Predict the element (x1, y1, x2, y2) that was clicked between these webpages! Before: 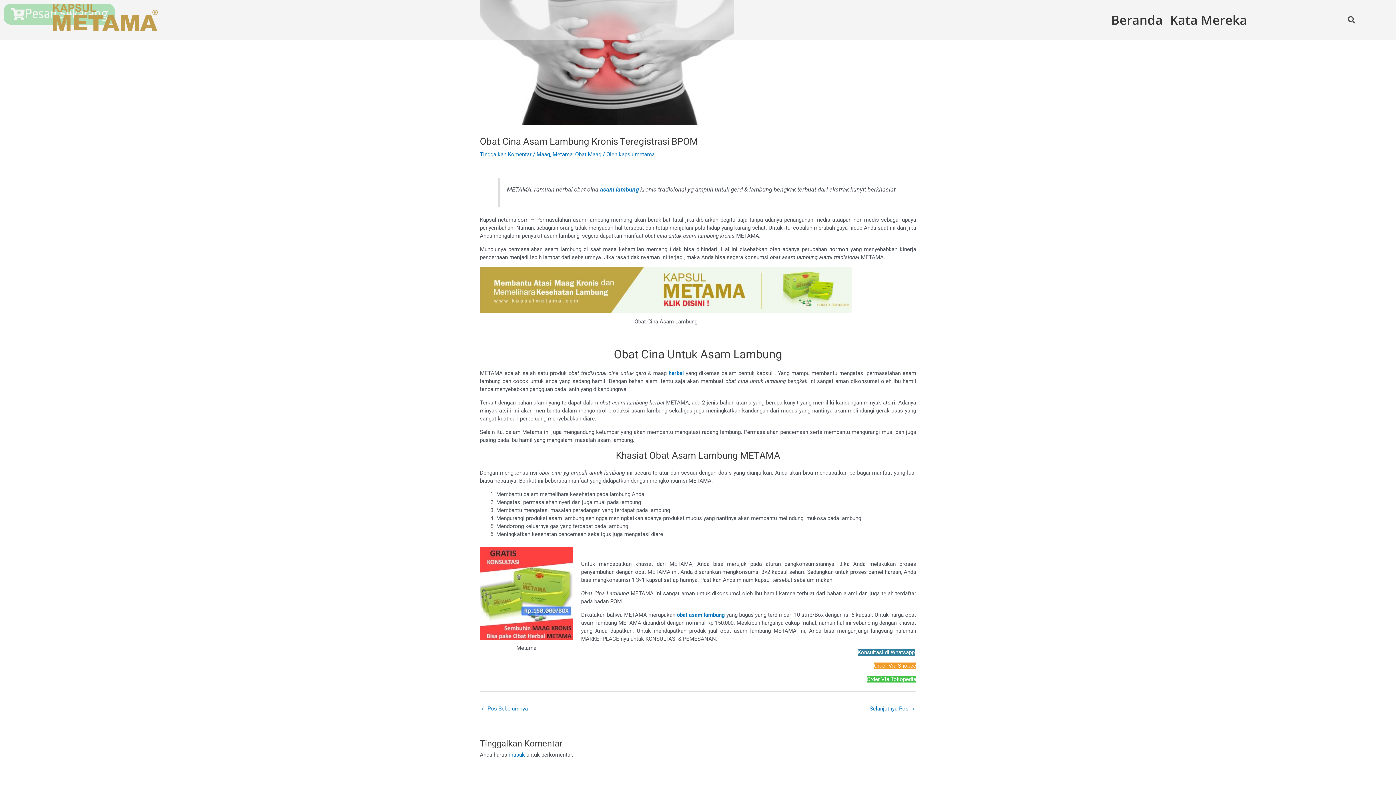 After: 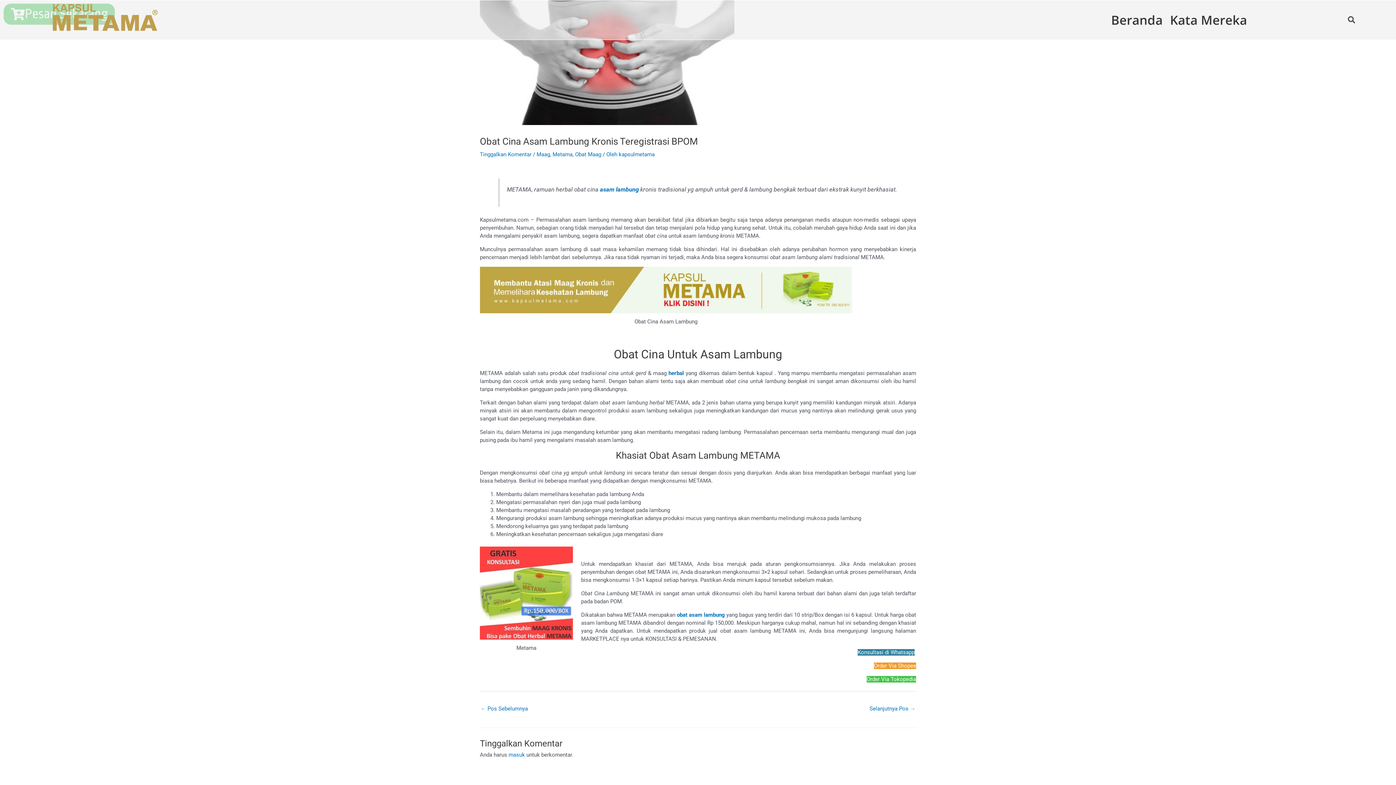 Action: bbox: (480, 546, 573, 639)